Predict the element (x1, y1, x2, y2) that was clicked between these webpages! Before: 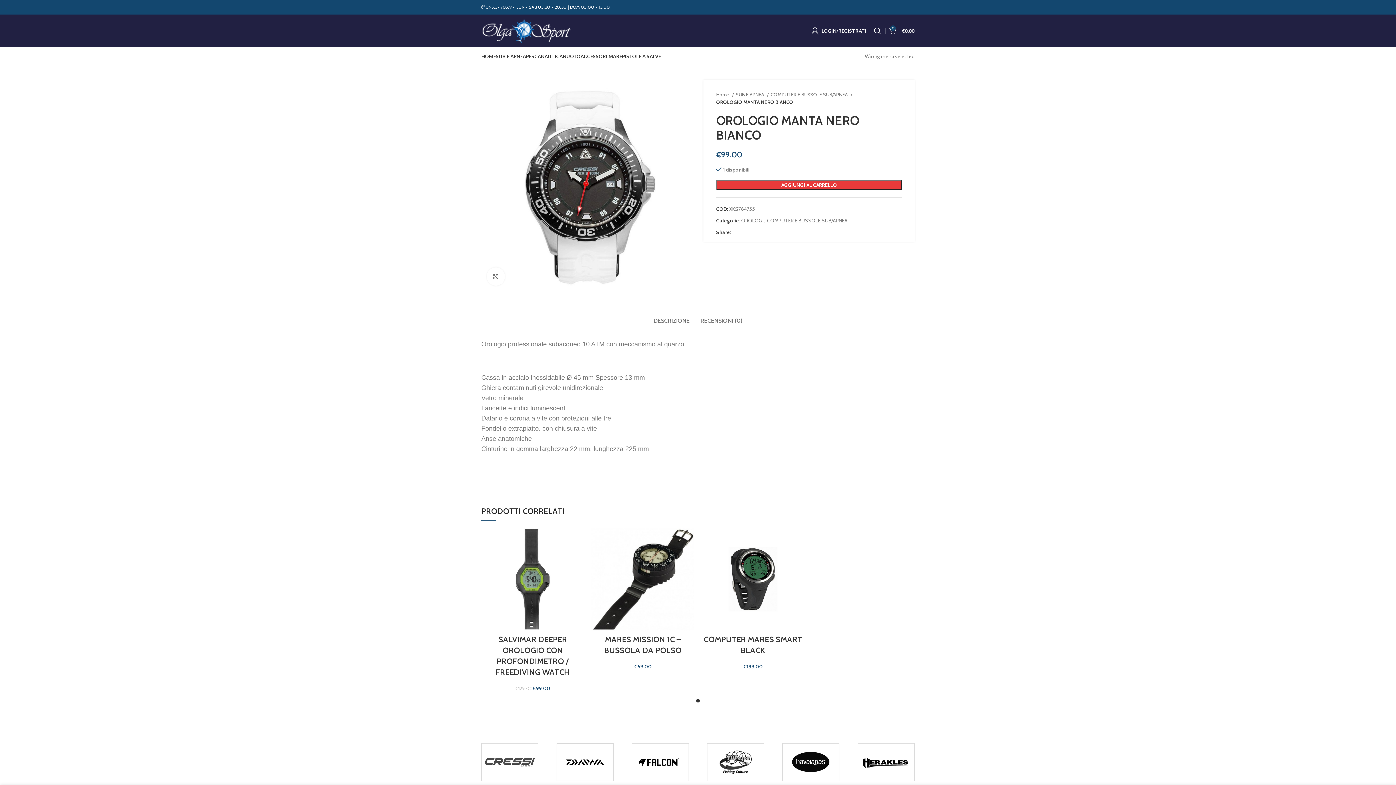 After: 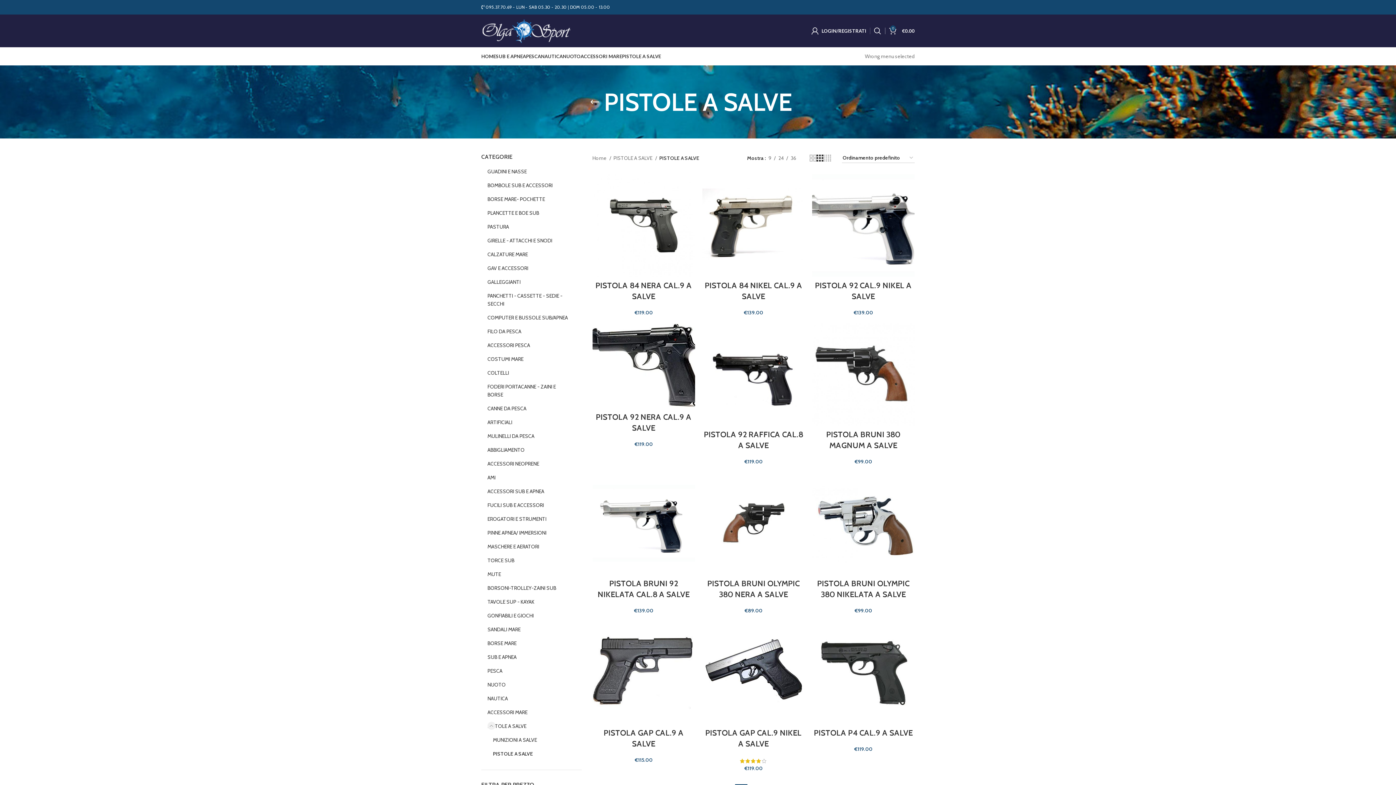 Action: bbox: (622, 49, 661, 63) label: PISTOLE A SALVE